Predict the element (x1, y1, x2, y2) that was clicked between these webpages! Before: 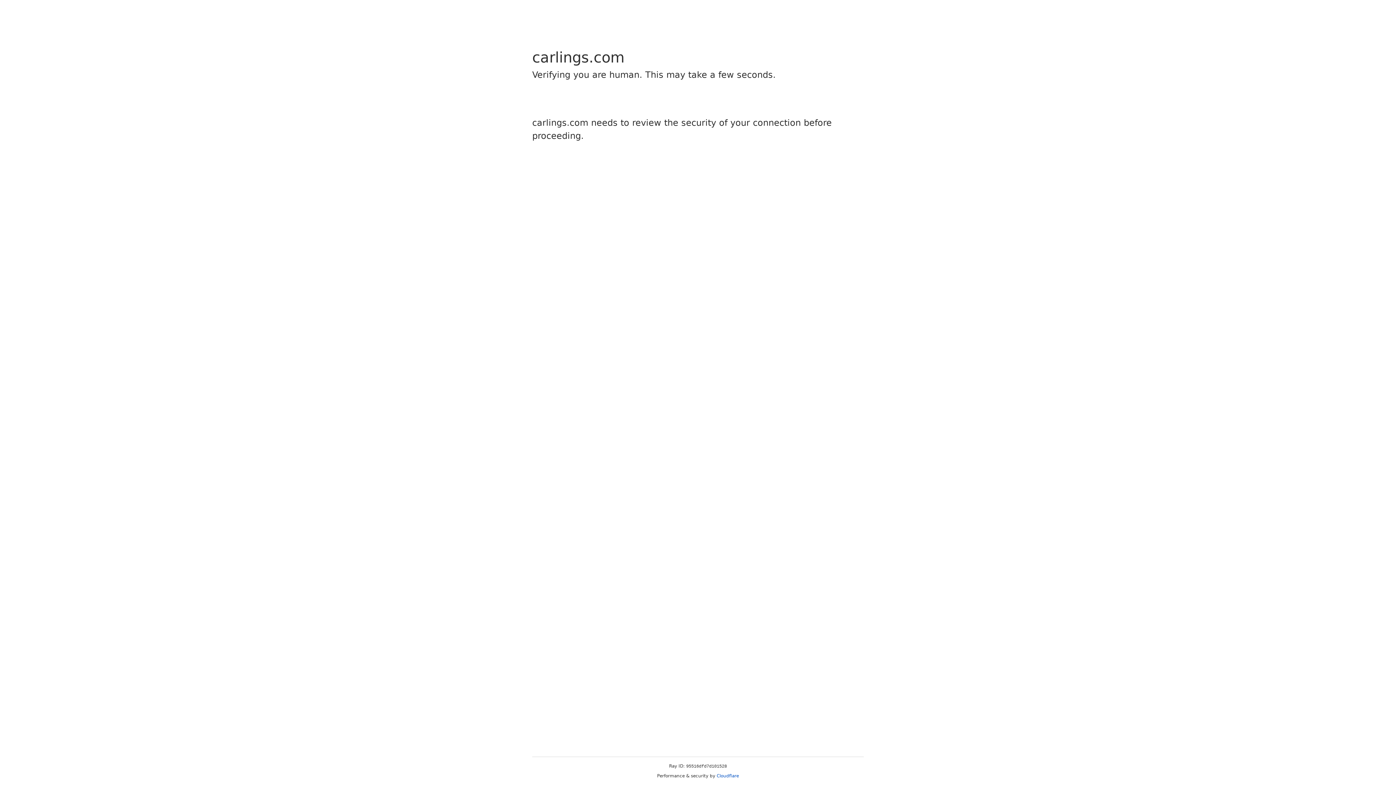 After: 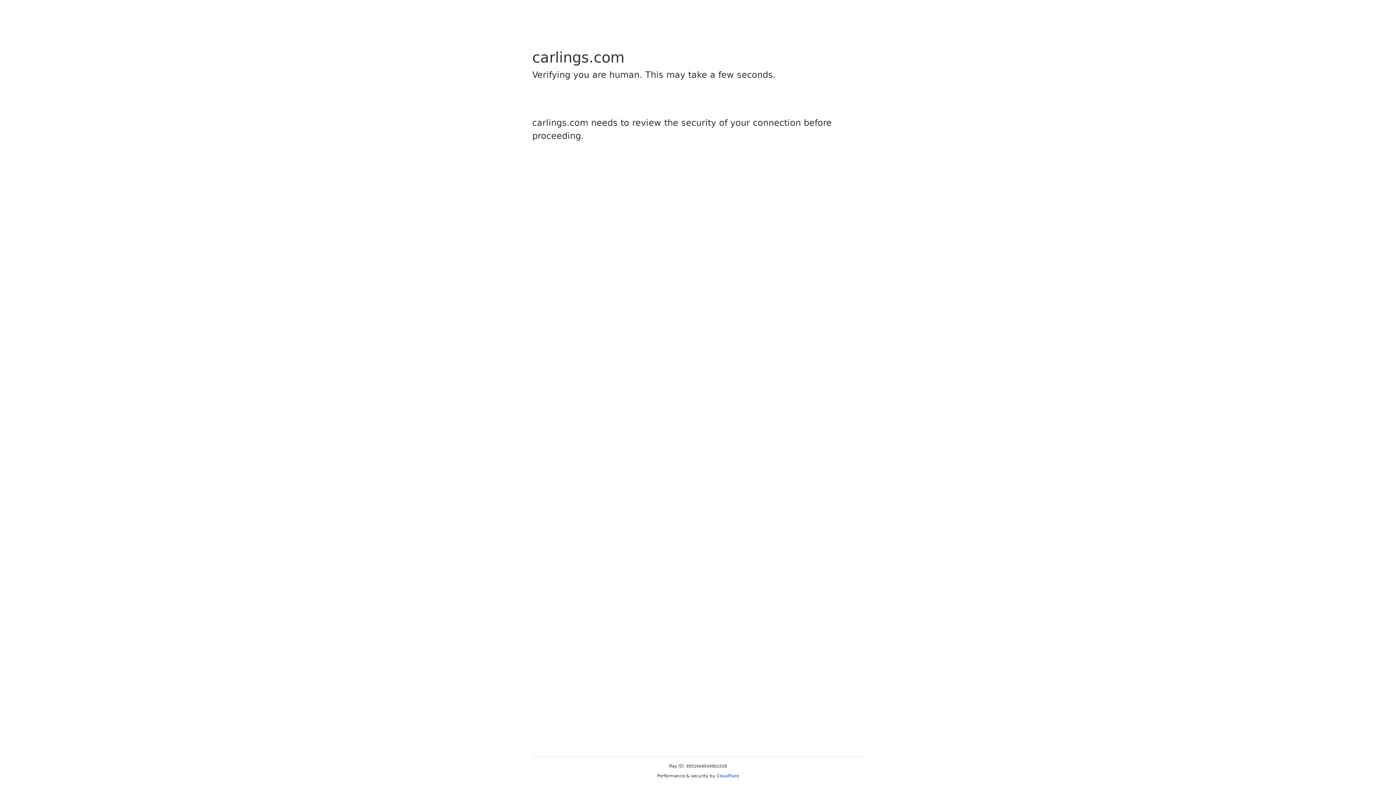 Action: bbox: (716, 773, 739, 778) label: Cloudflare